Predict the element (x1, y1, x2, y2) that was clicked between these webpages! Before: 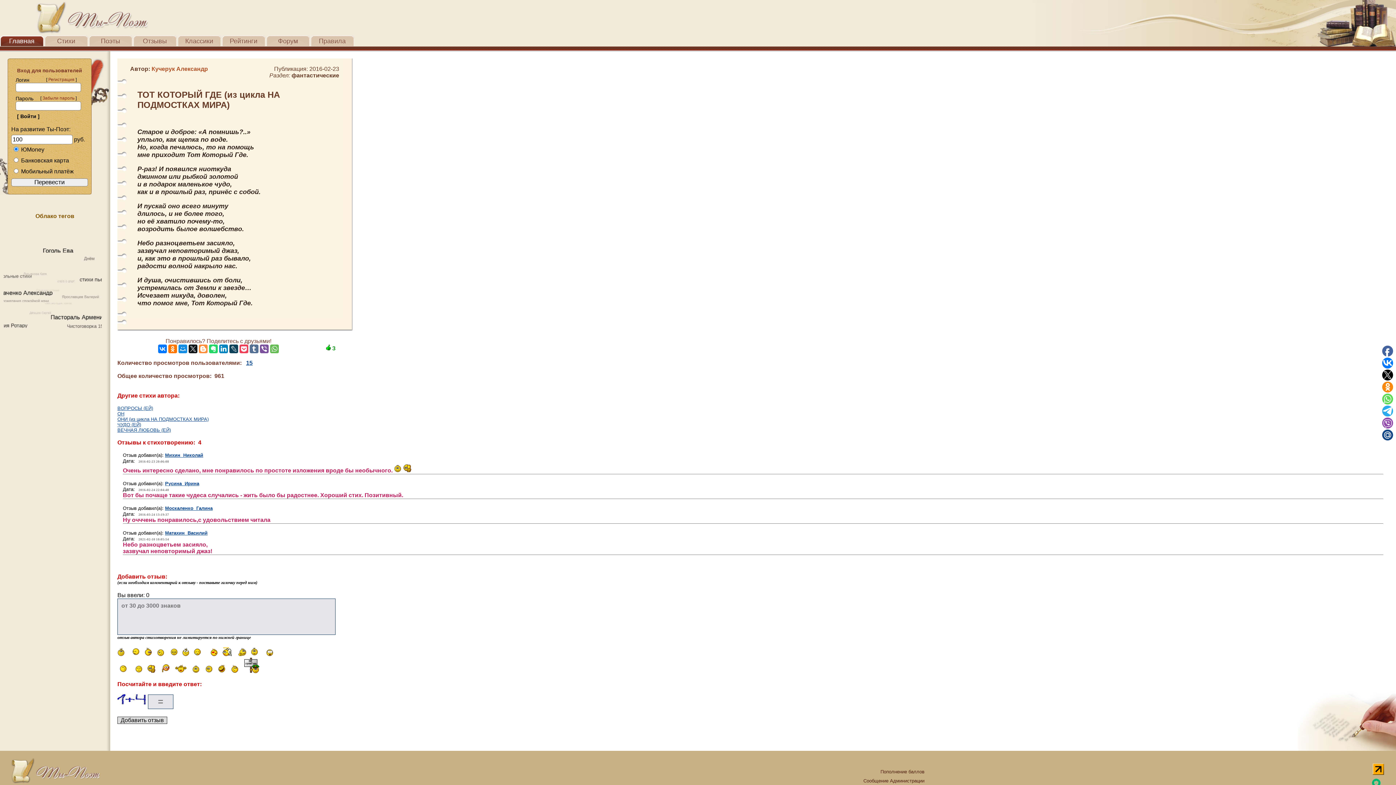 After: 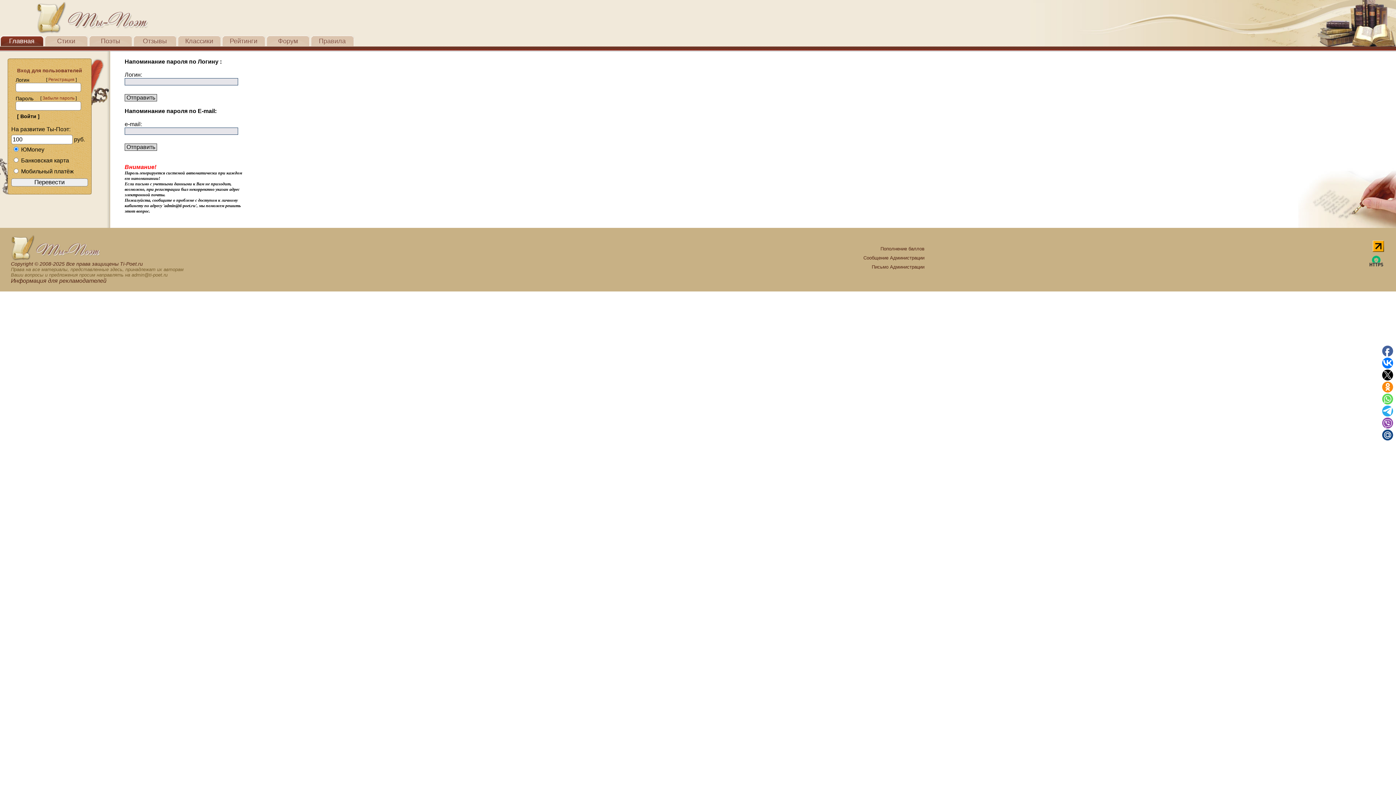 Action: label: Забыли пароль bbox: (42, 95, 74, 100)